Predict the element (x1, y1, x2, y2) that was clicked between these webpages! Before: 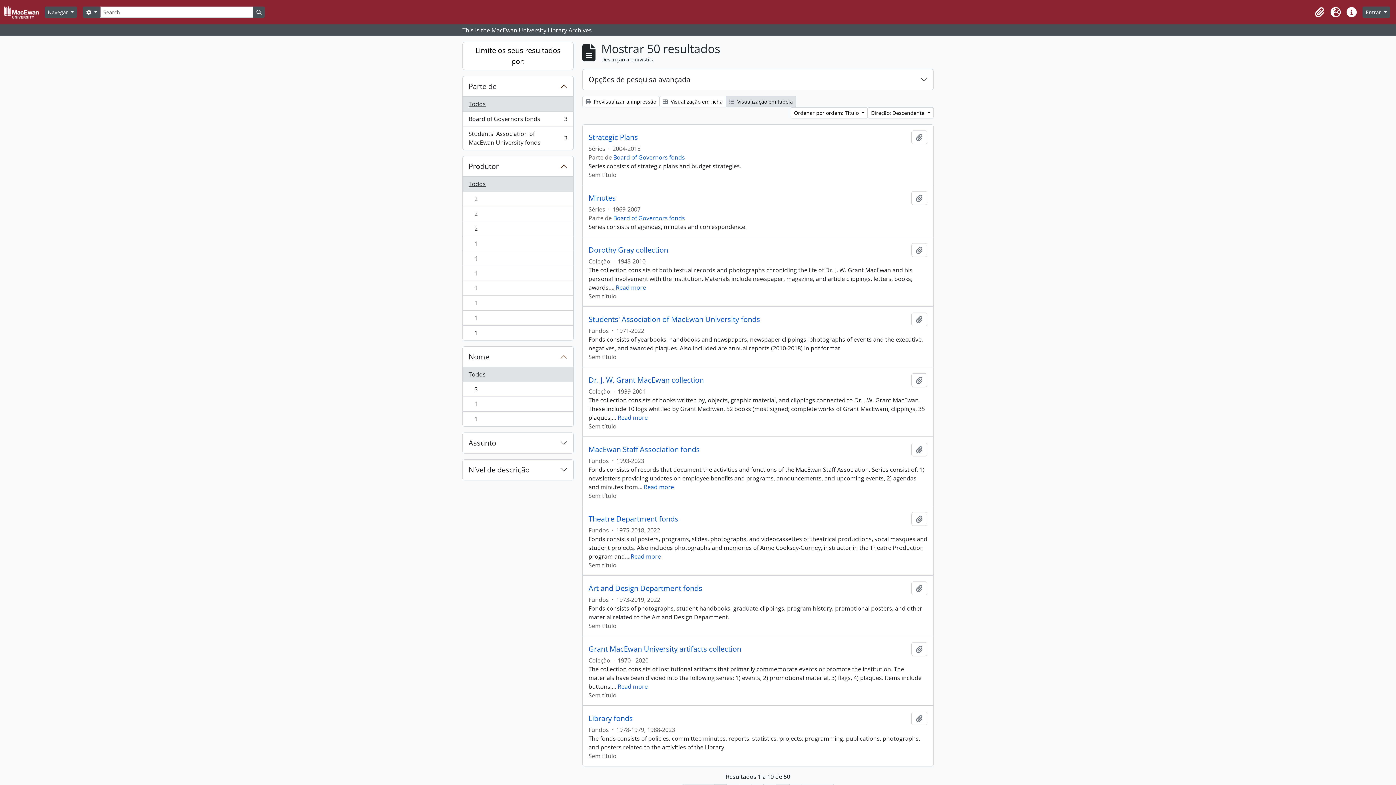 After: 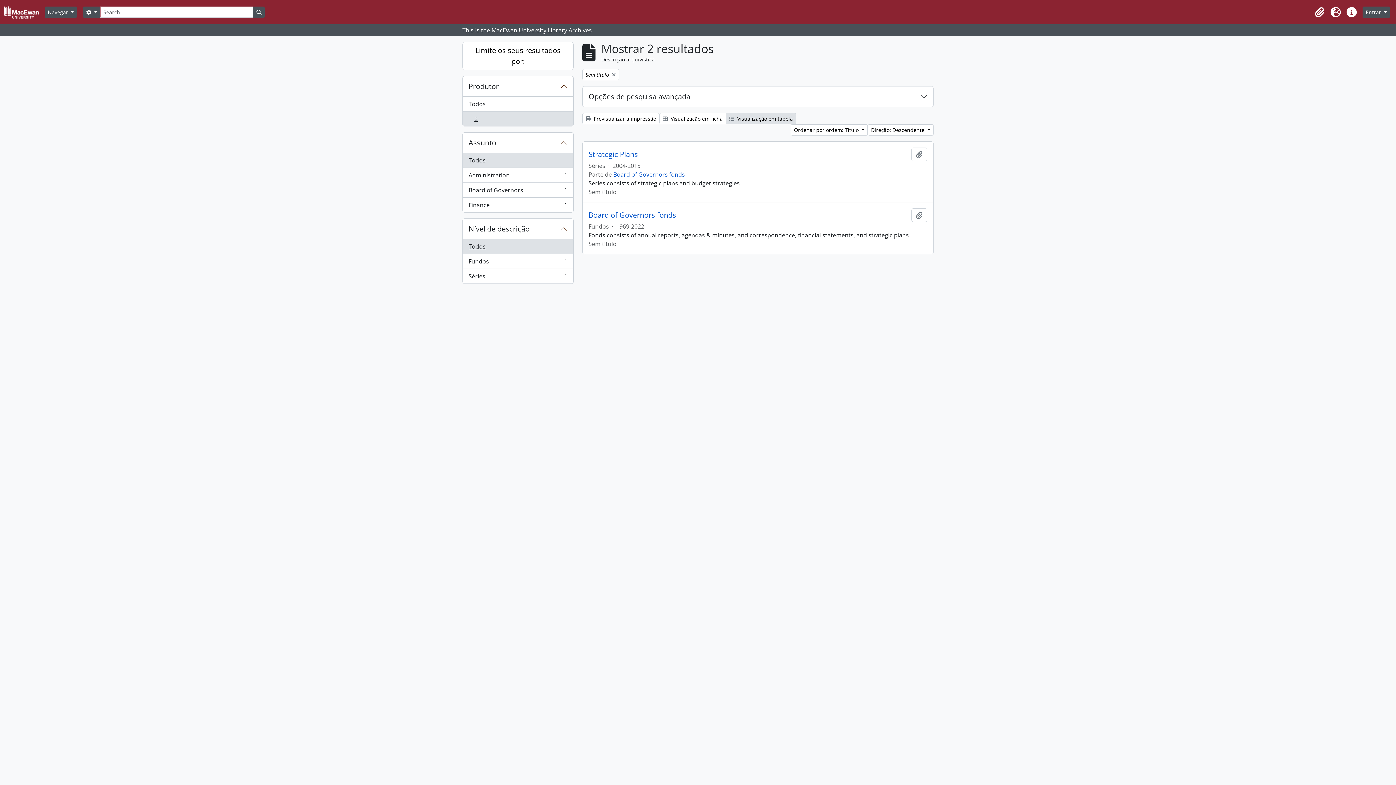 Action: bbox: (462, 191, 573, 206) label: , 2 resultados
2